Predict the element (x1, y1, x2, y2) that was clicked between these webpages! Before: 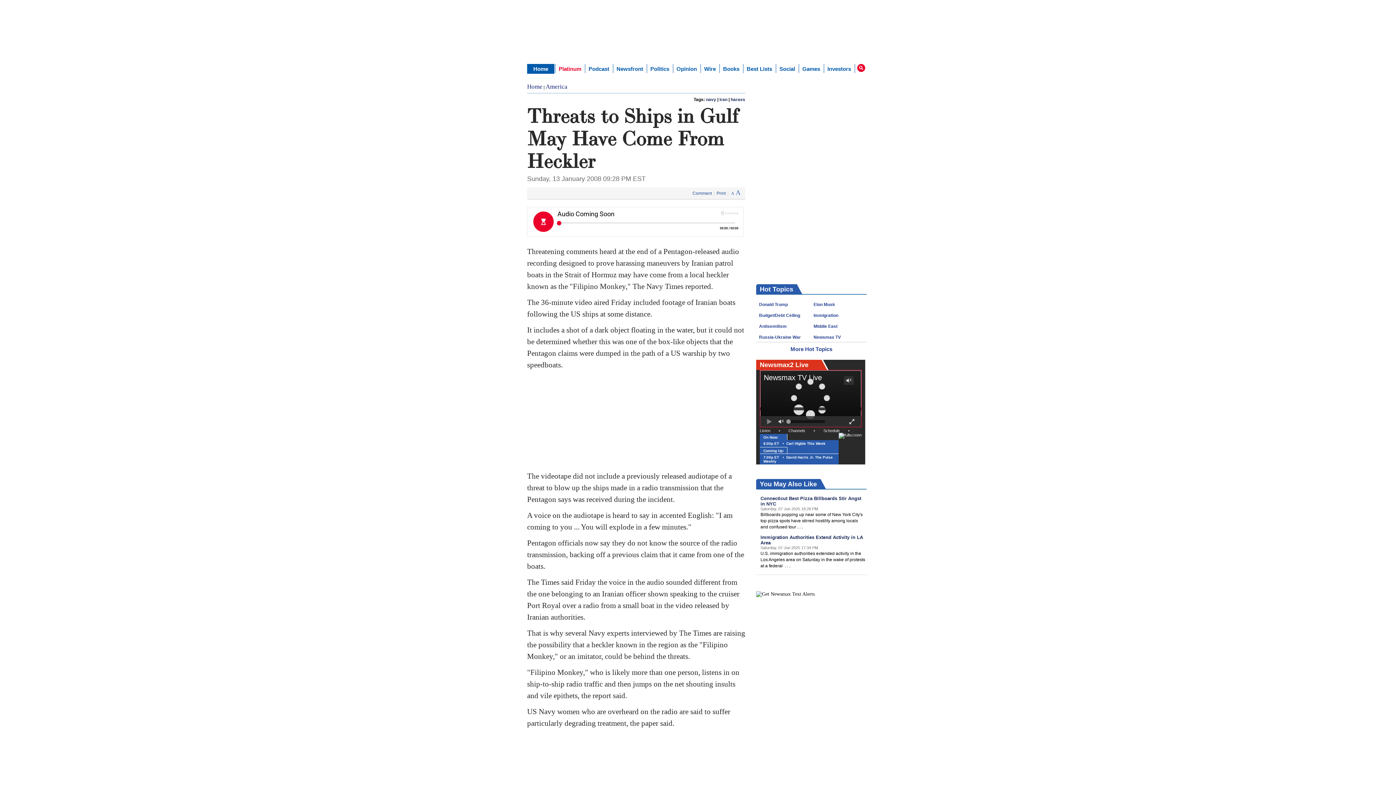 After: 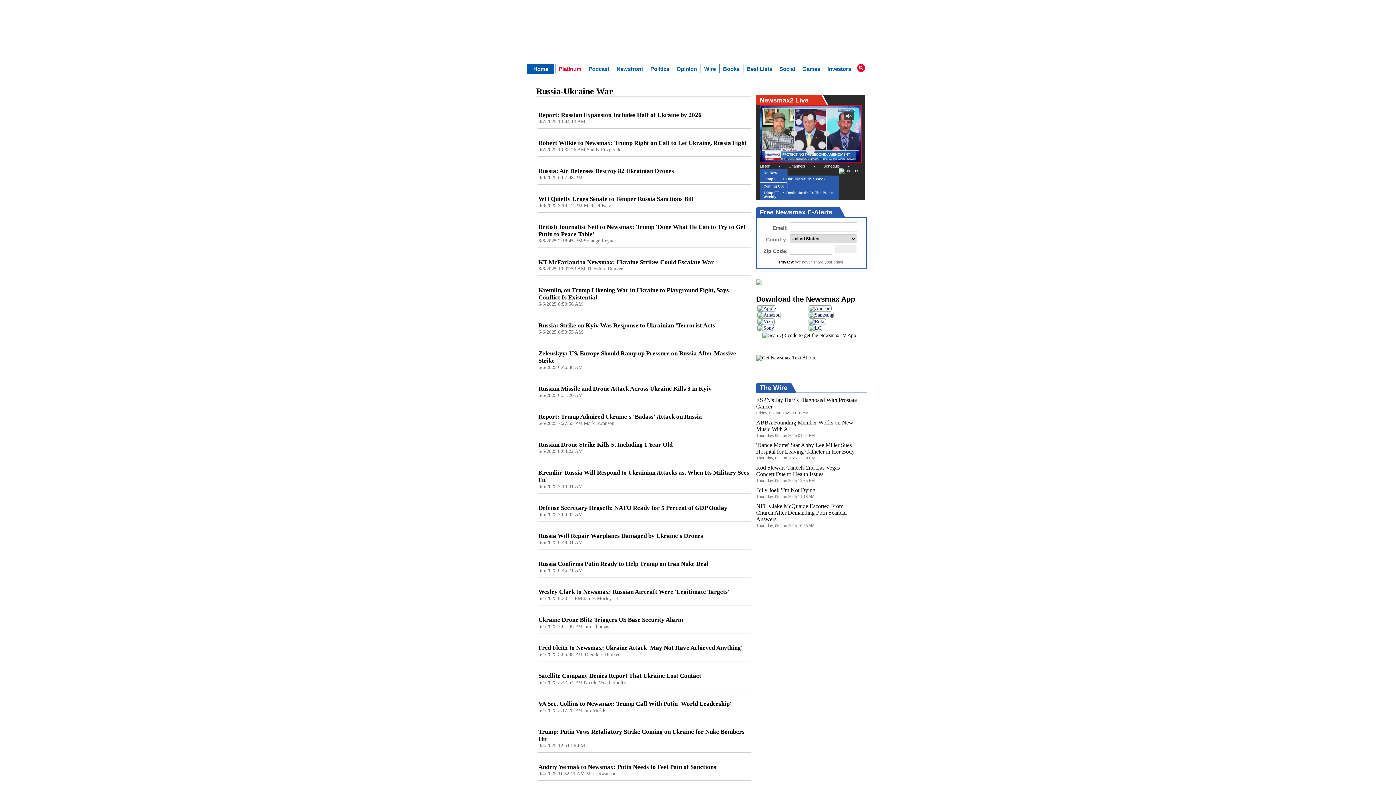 Action: bbox: (759, 334, 801, 340) label: Russia-Ukraine War